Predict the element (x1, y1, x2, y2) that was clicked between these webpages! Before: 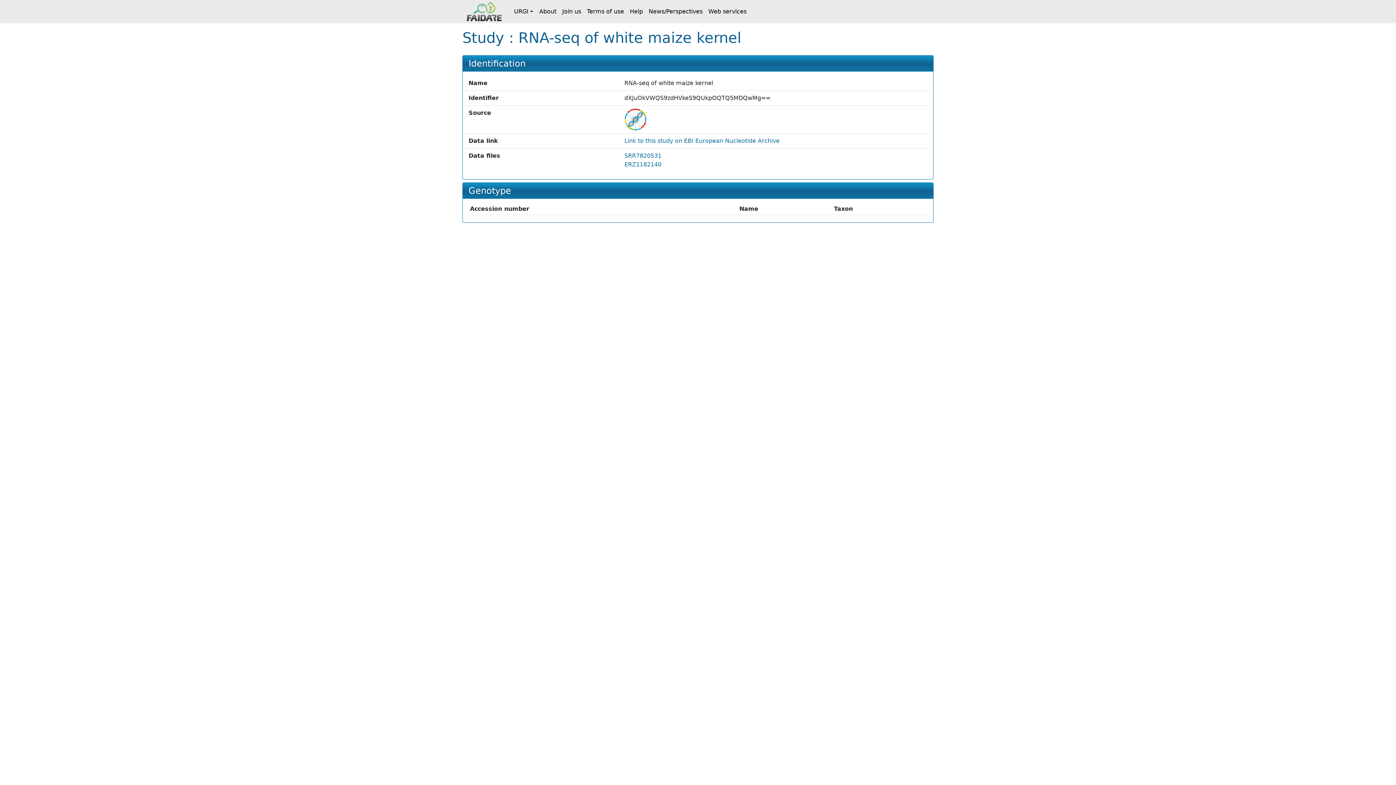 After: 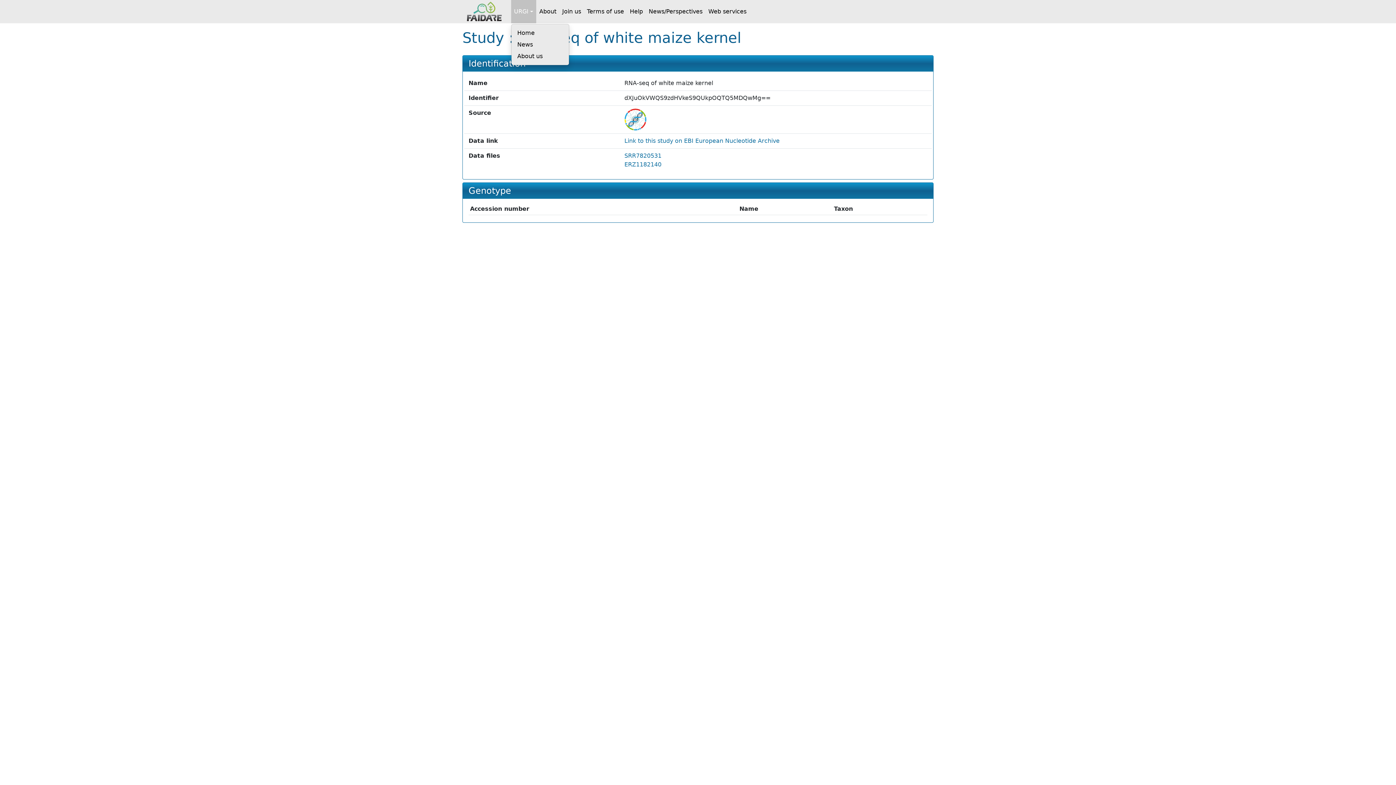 Action: label: URGI bbox: (511, 0, 536, 23)